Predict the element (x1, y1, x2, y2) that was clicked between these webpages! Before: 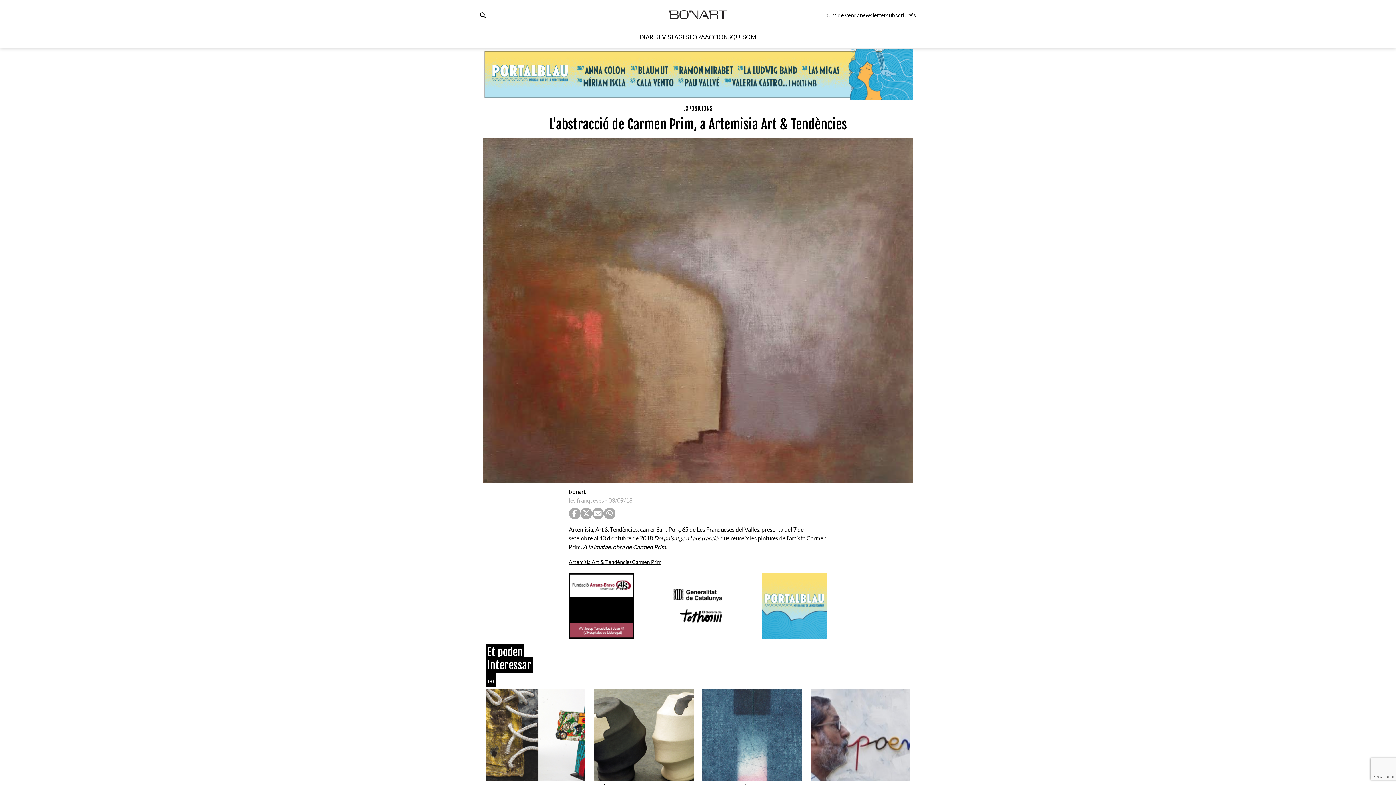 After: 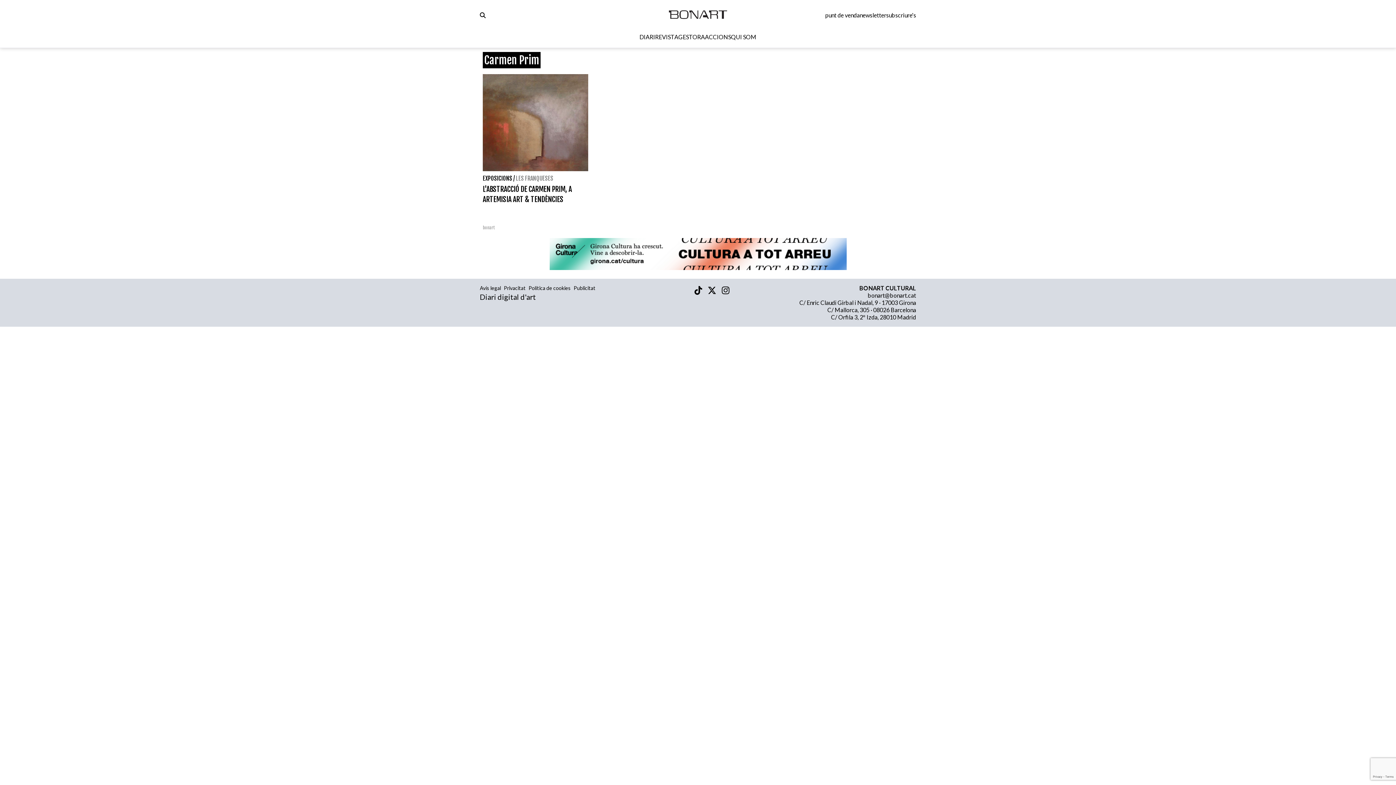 Action: bbox: (632, 558, 661, 566) label: Carmen Prim